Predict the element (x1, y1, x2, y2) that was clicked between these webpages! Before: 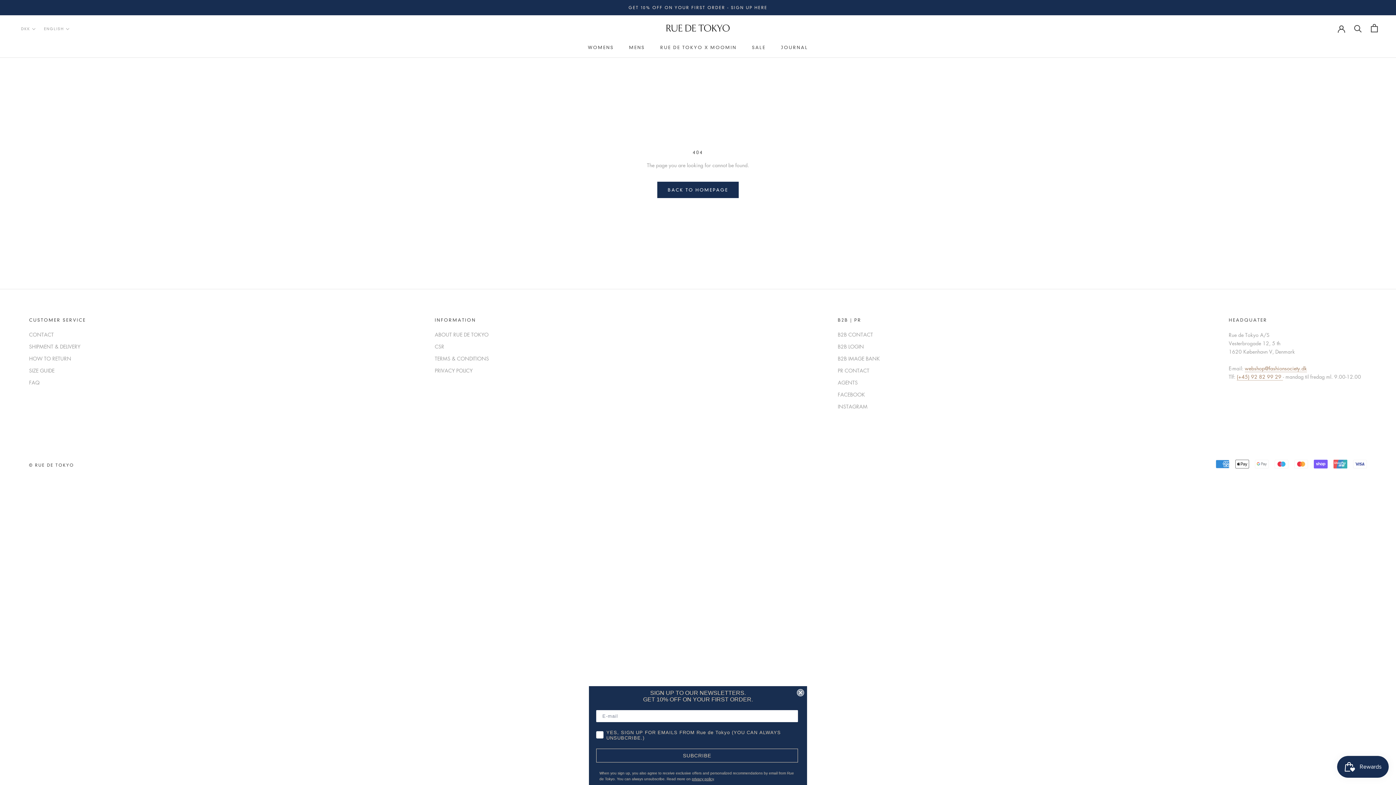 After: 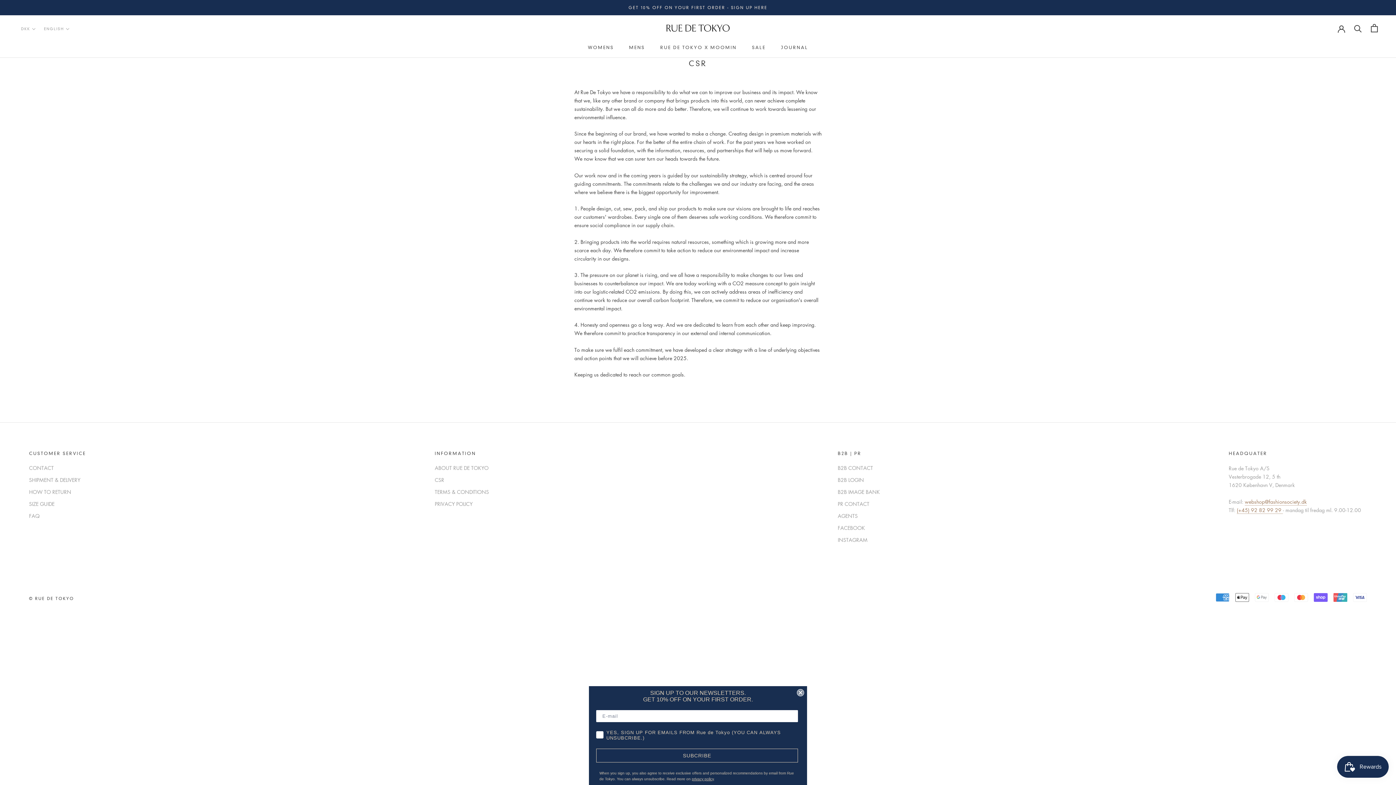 Action: bbox: (434, 342, 489, 350) label: CSR